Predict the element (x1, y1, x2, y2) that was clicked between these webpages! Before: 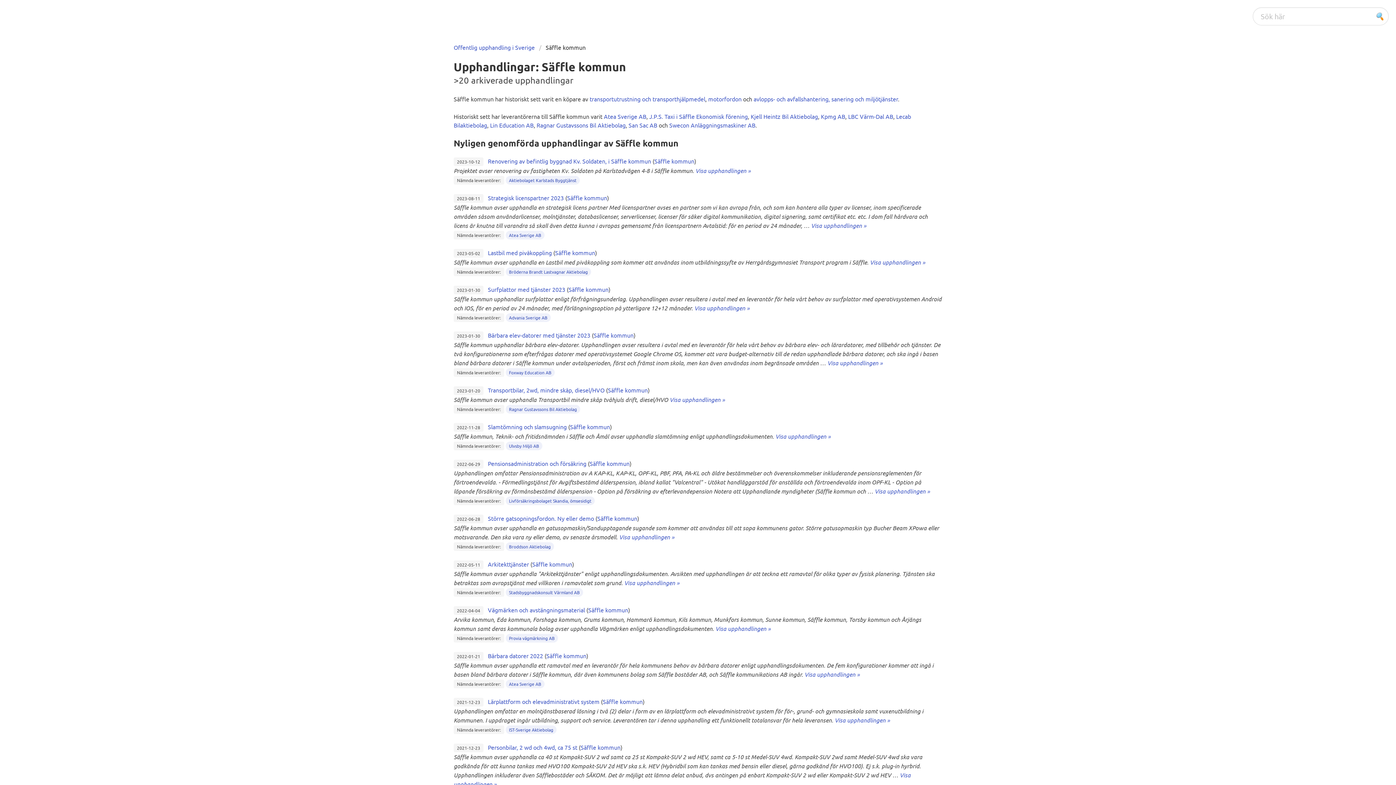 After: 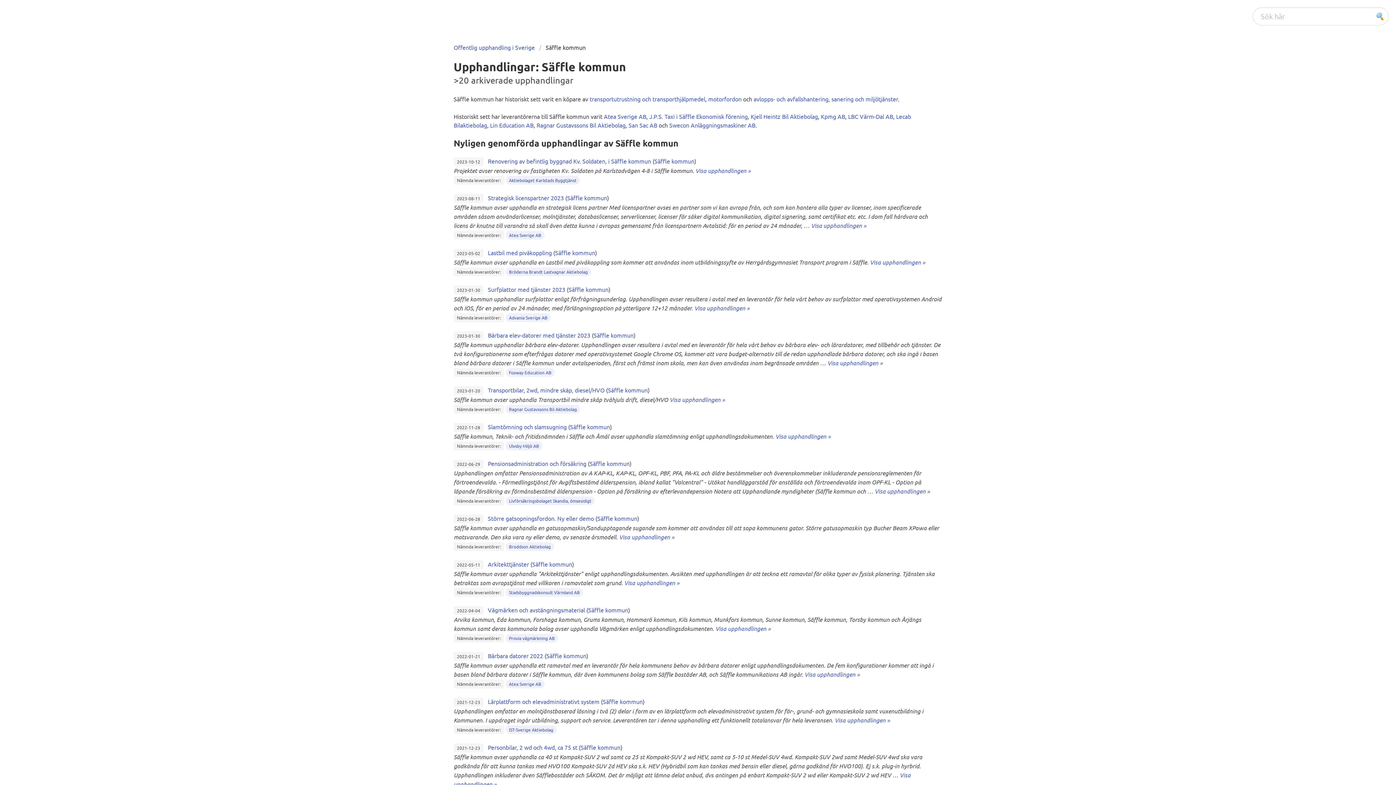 Action: bbox: (602, 698, 642, 705) label: Säffle kommun